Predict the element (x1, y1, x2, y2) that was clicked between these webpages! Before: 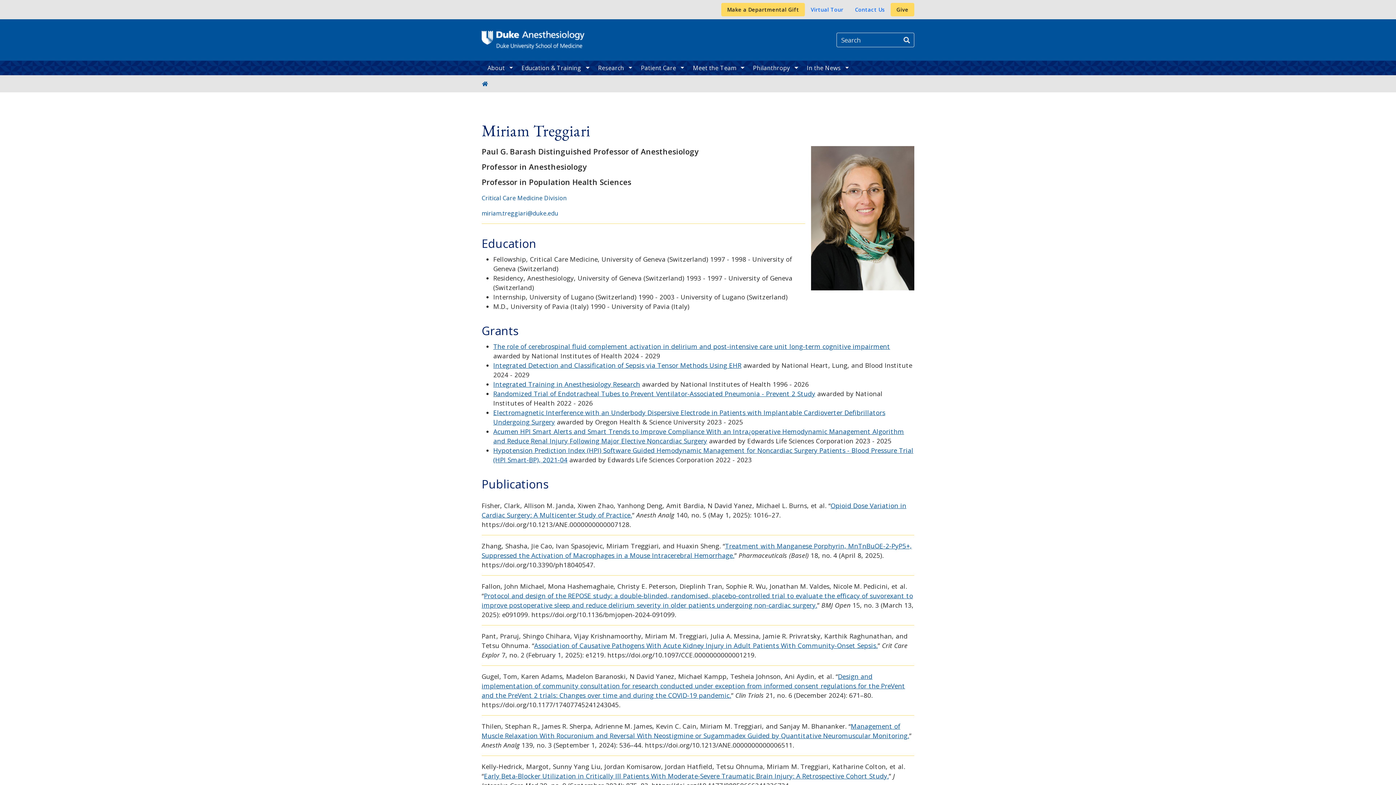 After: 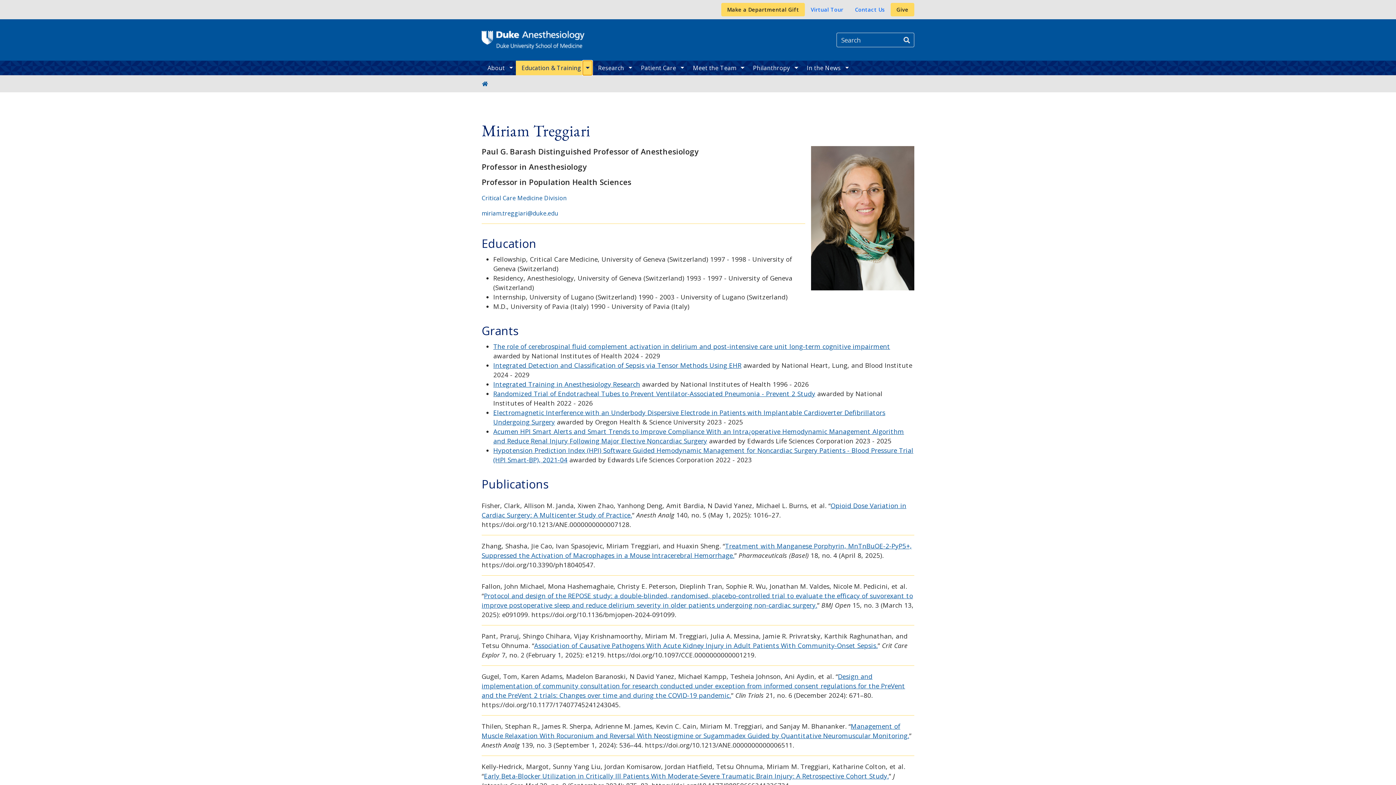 Action: label: toggle sub nav items bbox: (583, 60, 592, 75)